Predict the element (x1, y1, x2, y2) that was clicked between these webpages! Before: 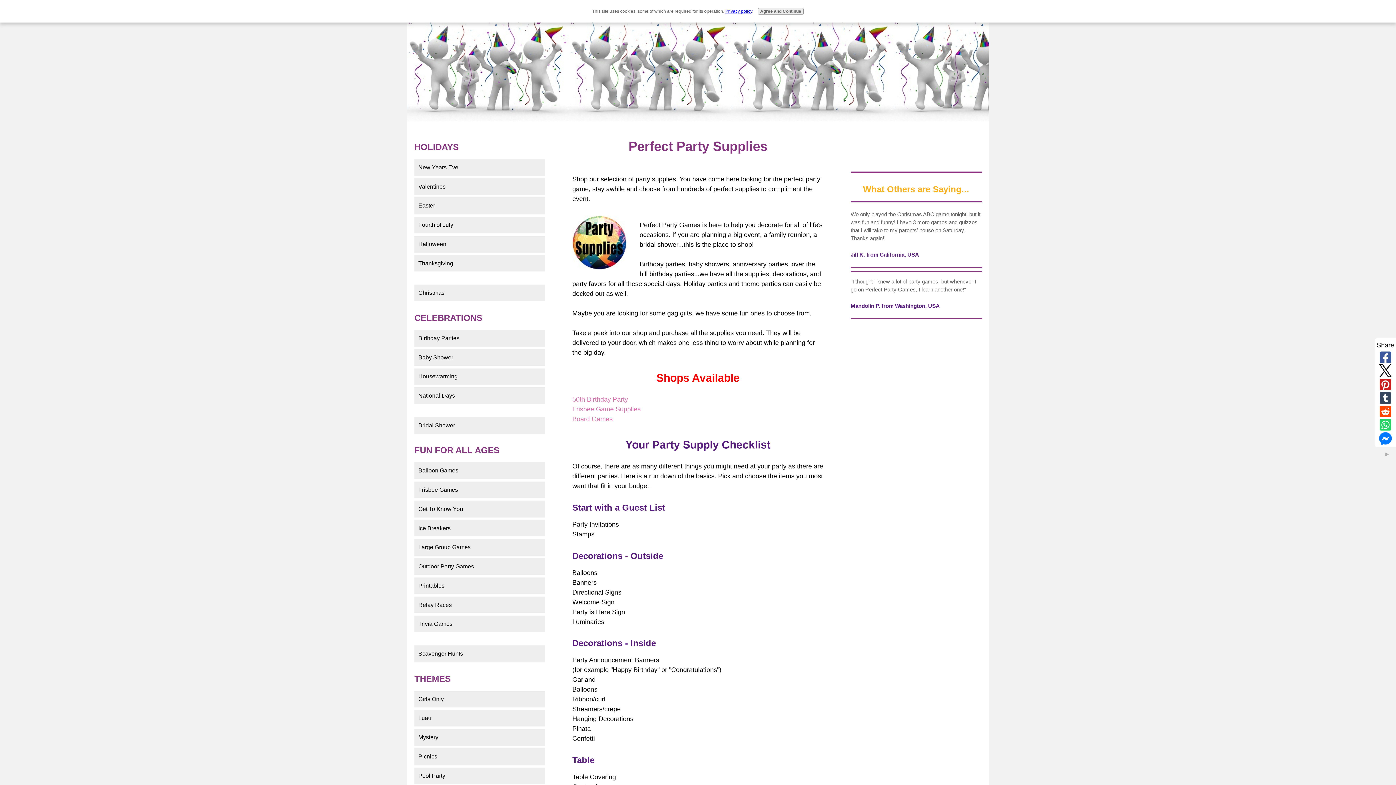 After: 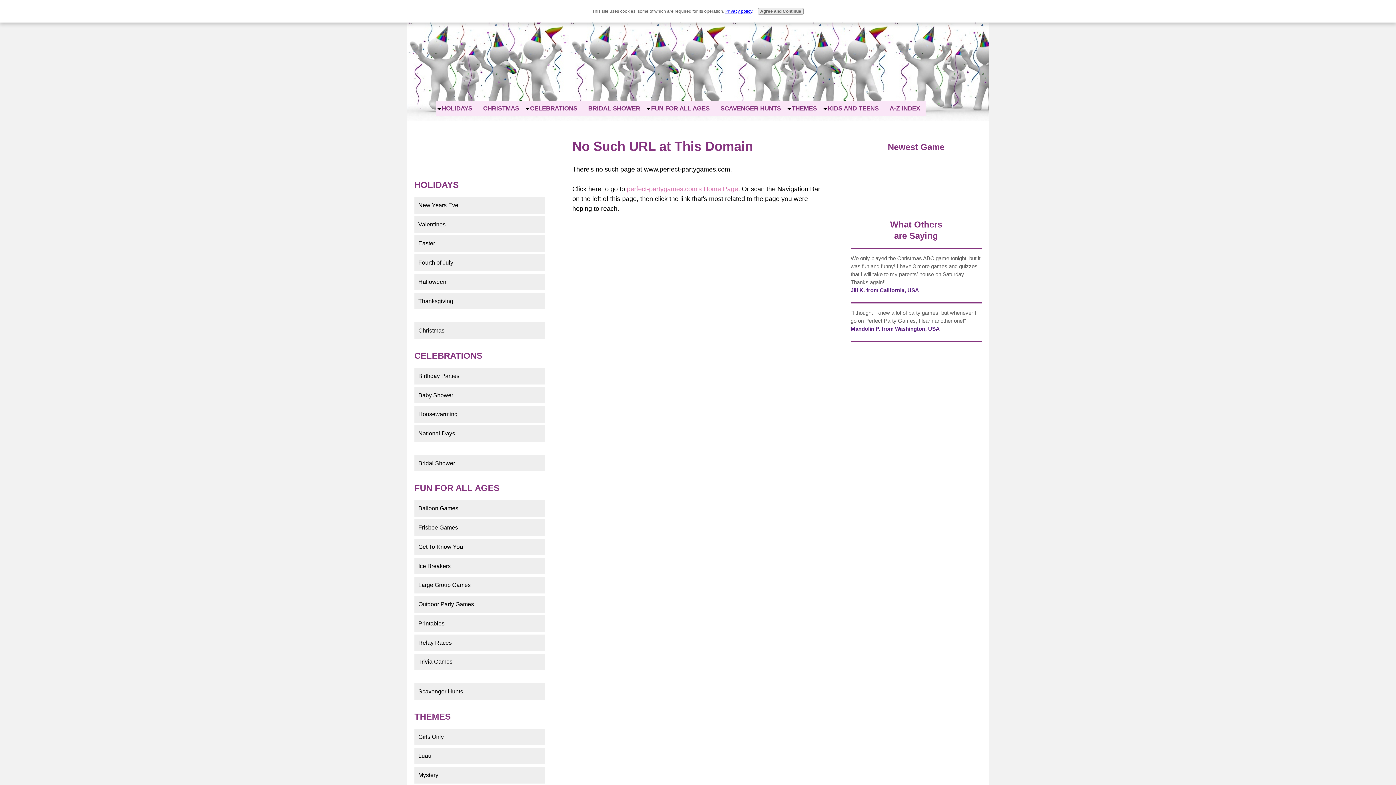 Action: label: 50th Birthday Party
 bbox: (572, 396, 628, 403)